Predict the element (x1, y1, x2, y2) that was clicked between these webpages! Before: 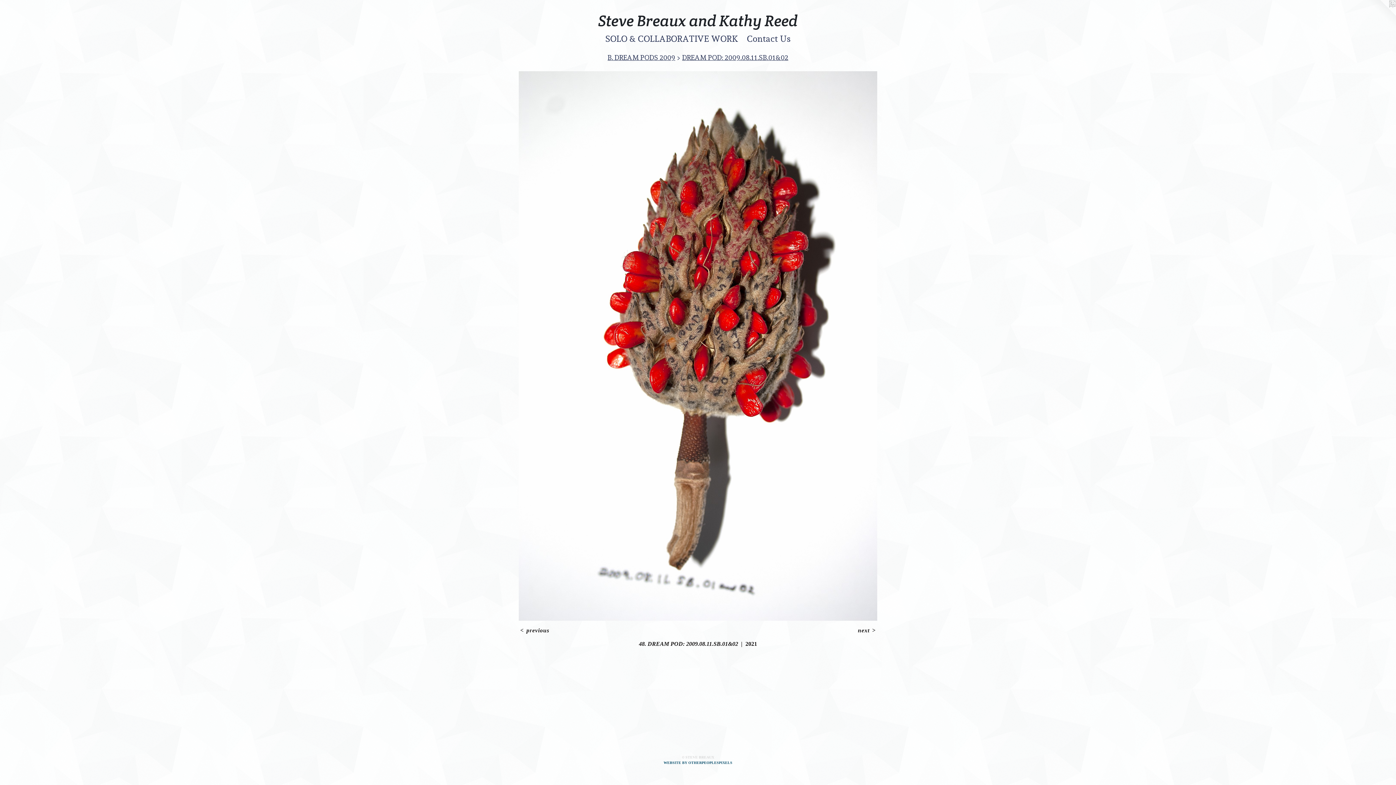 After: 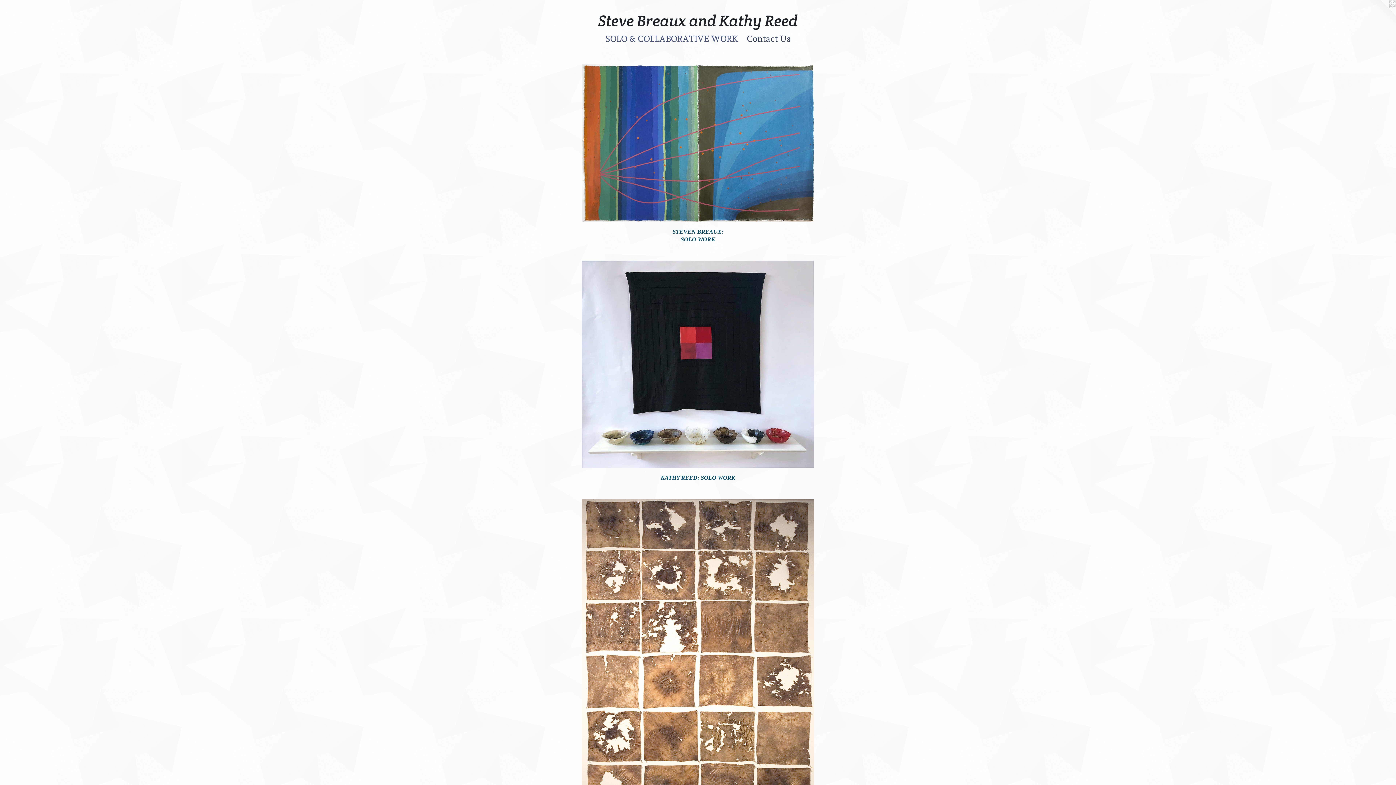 Action: bbox: (601, 32, 742, 45) label: SOLO & COLLABORATIVE WORK